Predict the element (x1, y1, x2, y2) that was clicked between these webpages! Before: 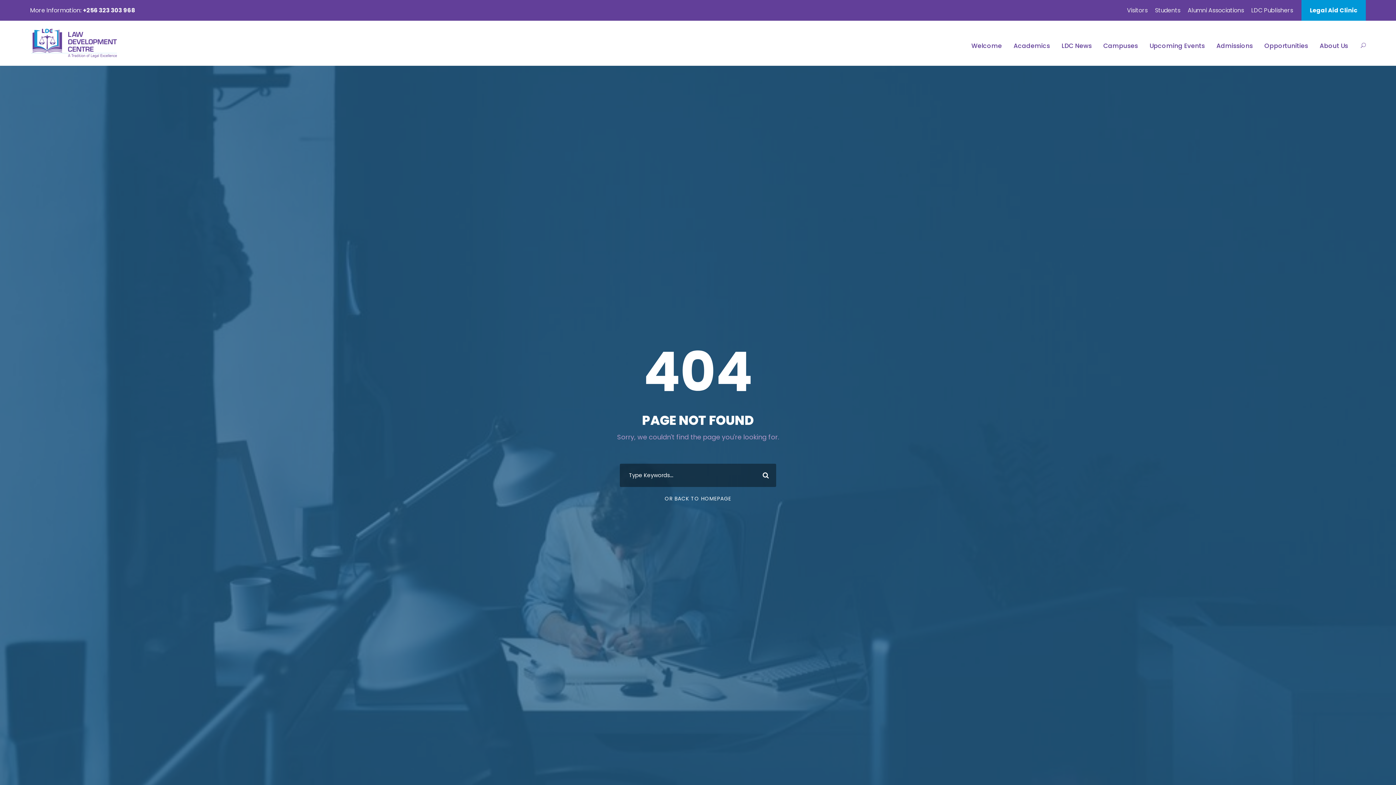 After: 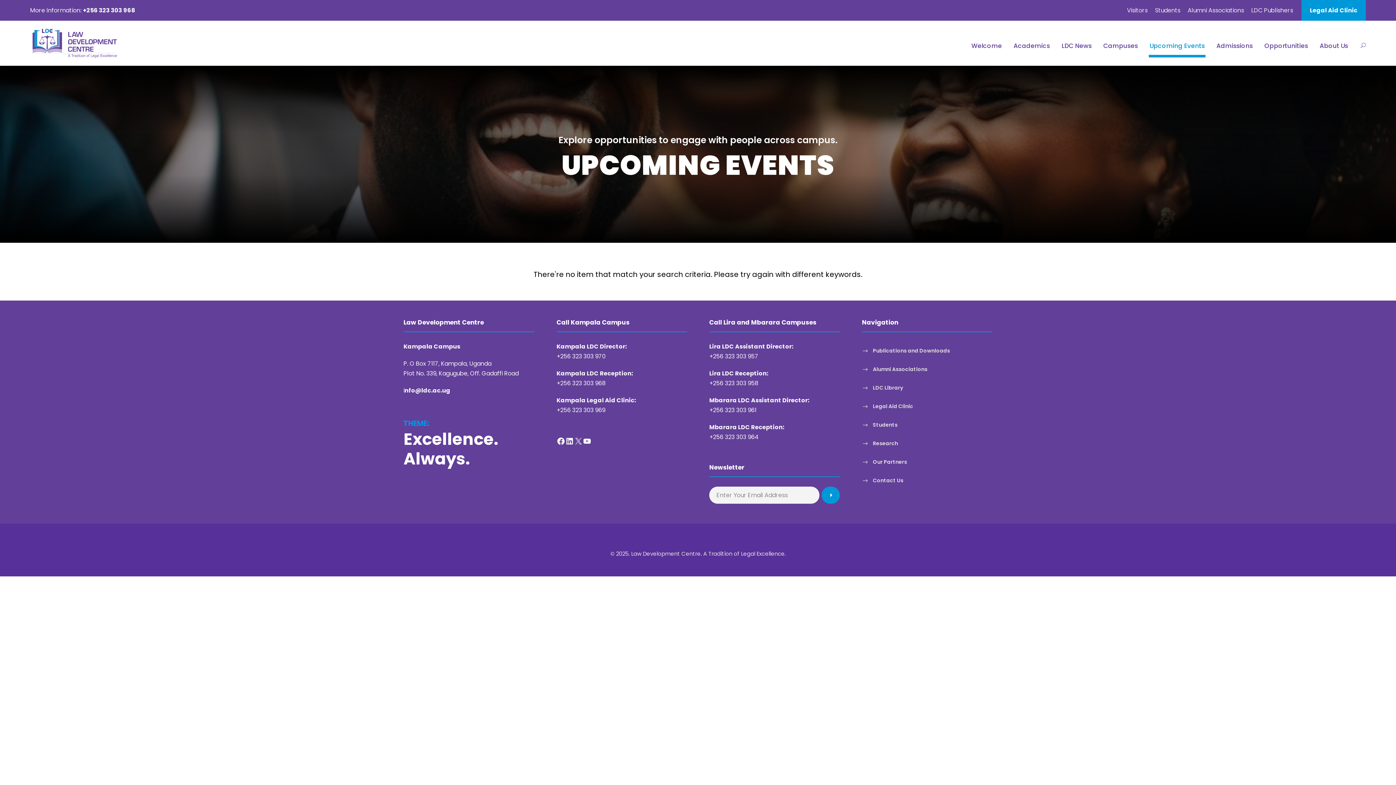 Action: label: Upcoming Events bbox: (1149, 40, 1205, 57)